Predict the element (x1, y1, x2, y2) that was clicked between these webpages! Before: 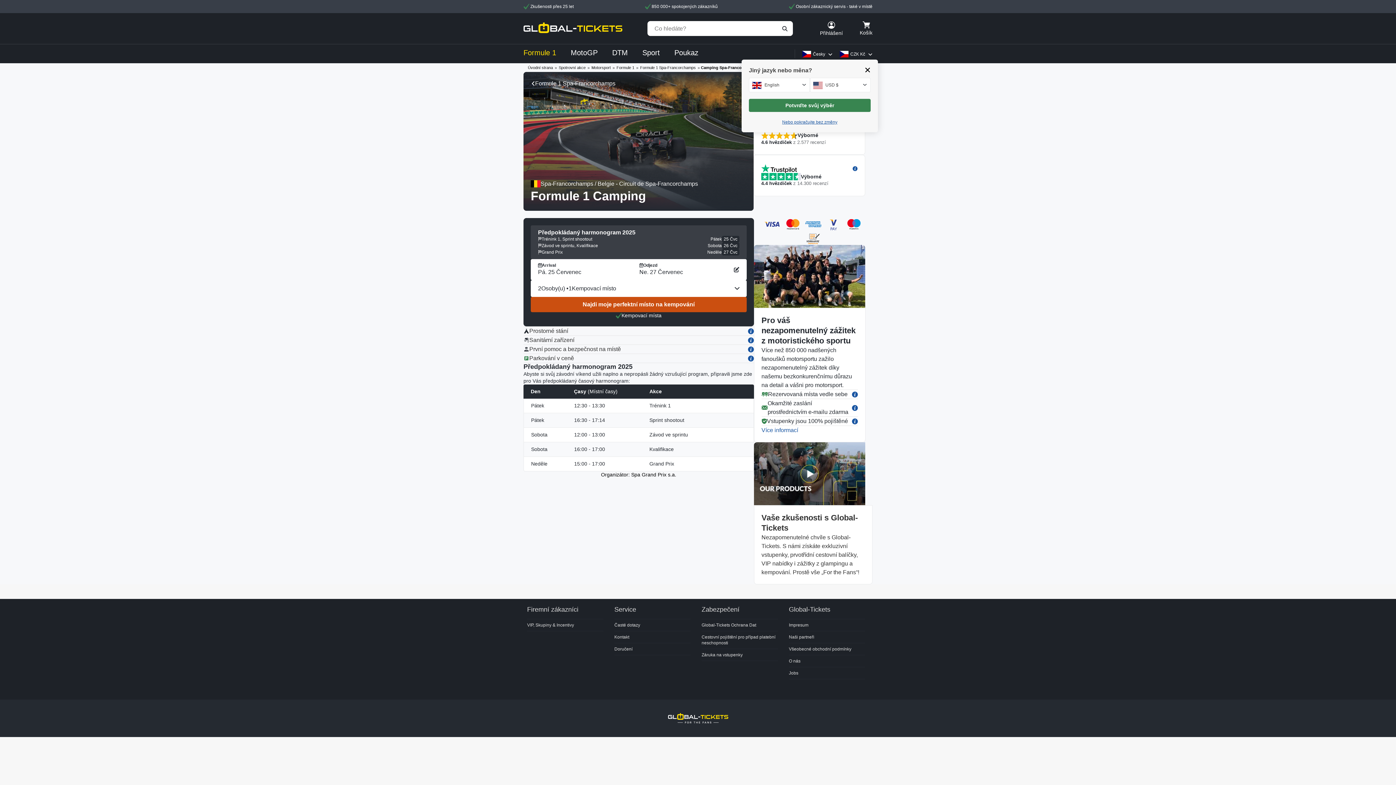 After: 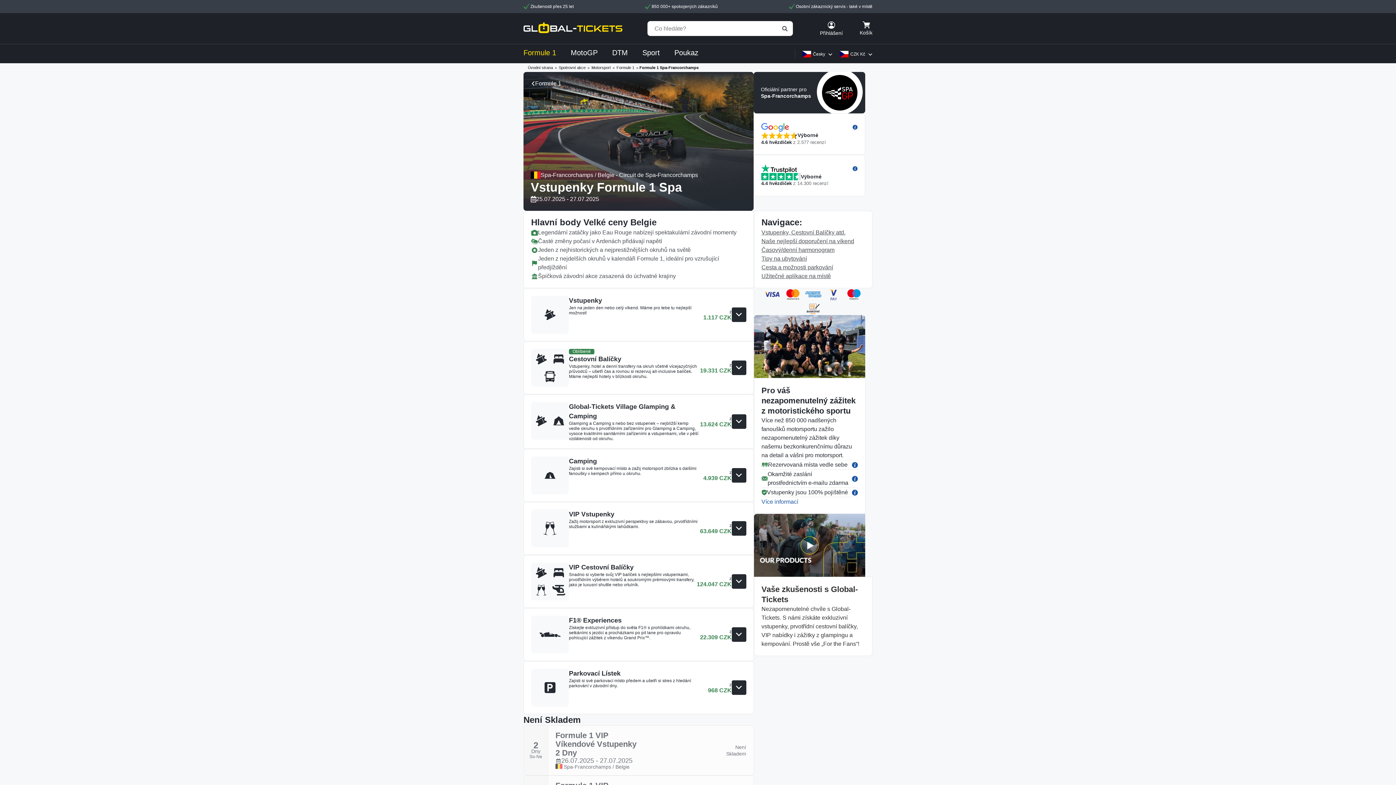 Action: bbox: (523, 72, 753, 95) label: Formule 1 Spa-Francorchamps